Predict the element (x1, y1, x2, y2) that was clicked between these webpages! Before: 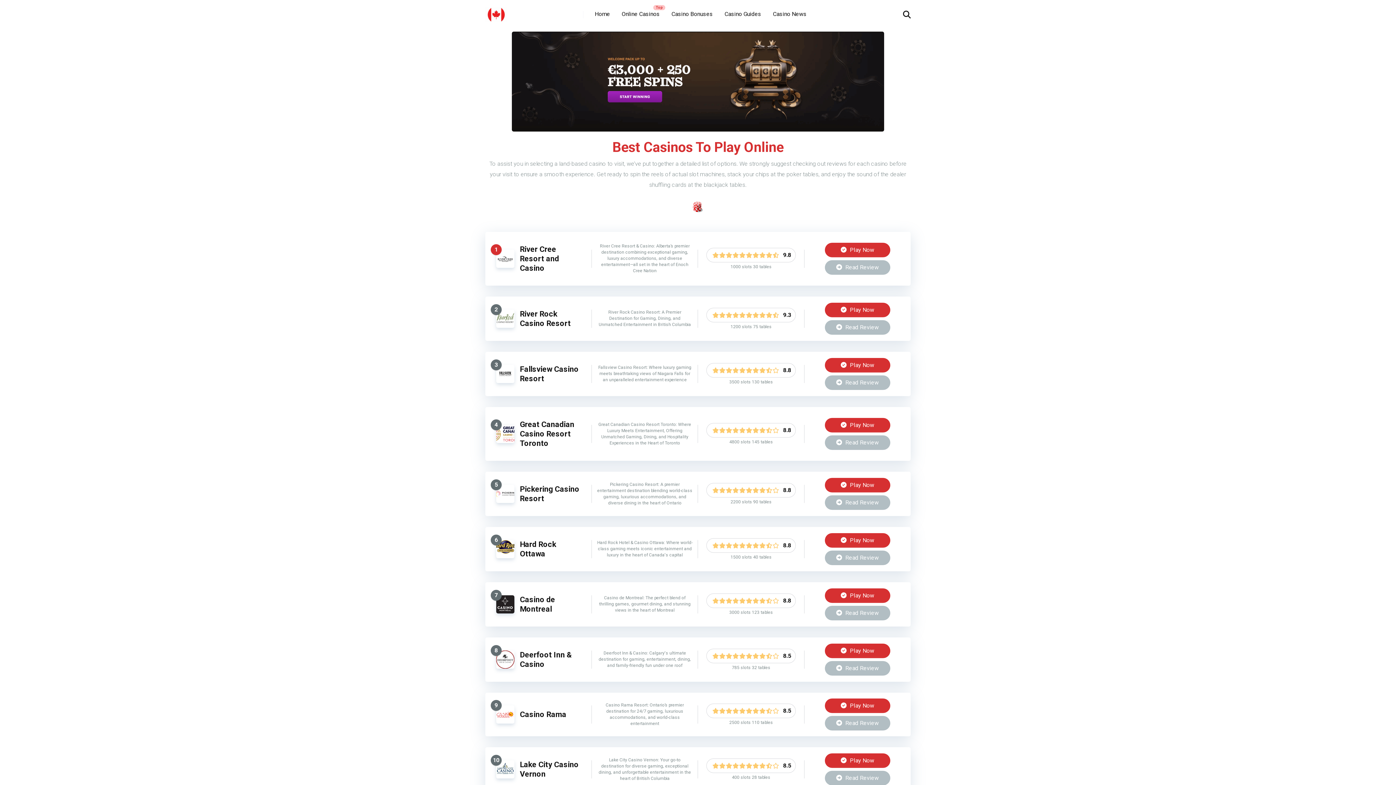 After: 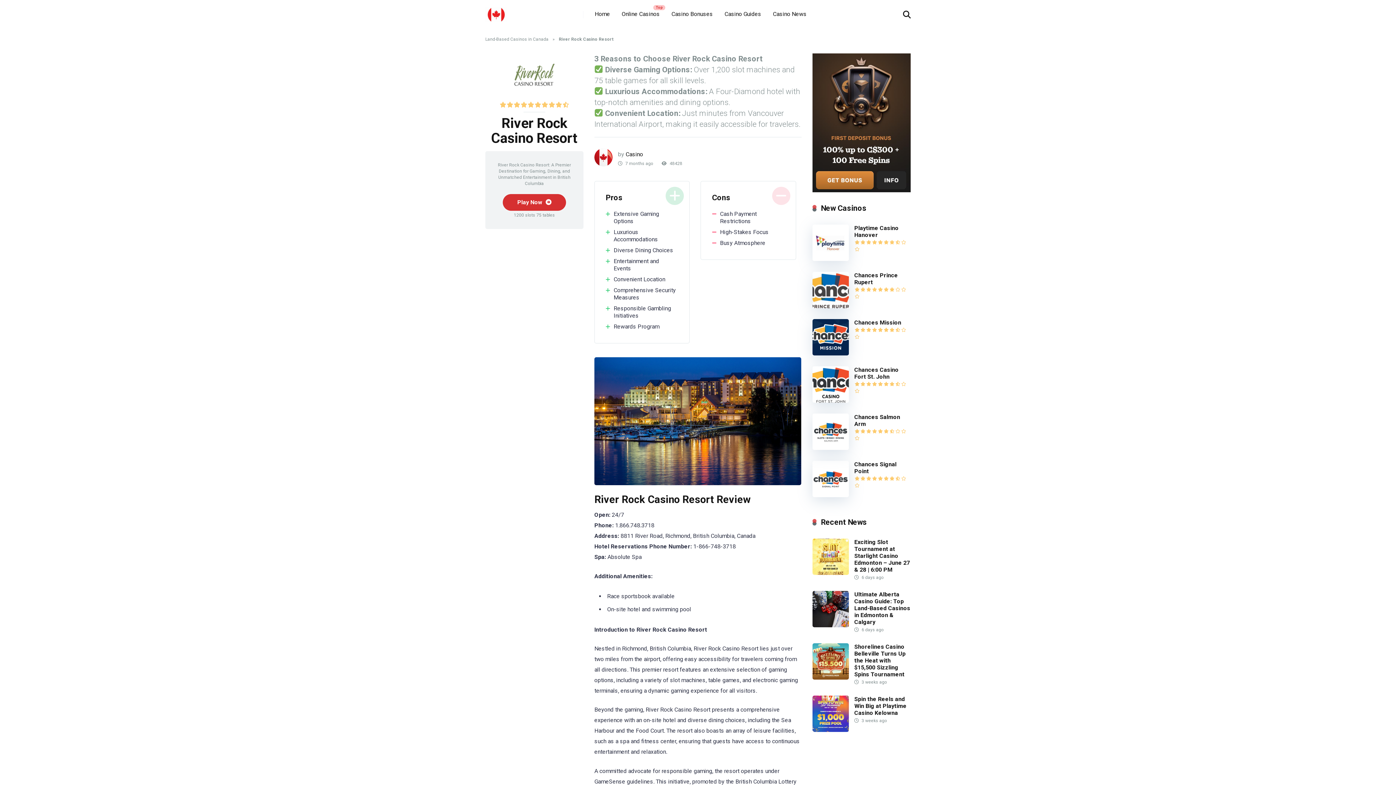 Action: bbox: (825, 320, 890, 334) label:  Read Review